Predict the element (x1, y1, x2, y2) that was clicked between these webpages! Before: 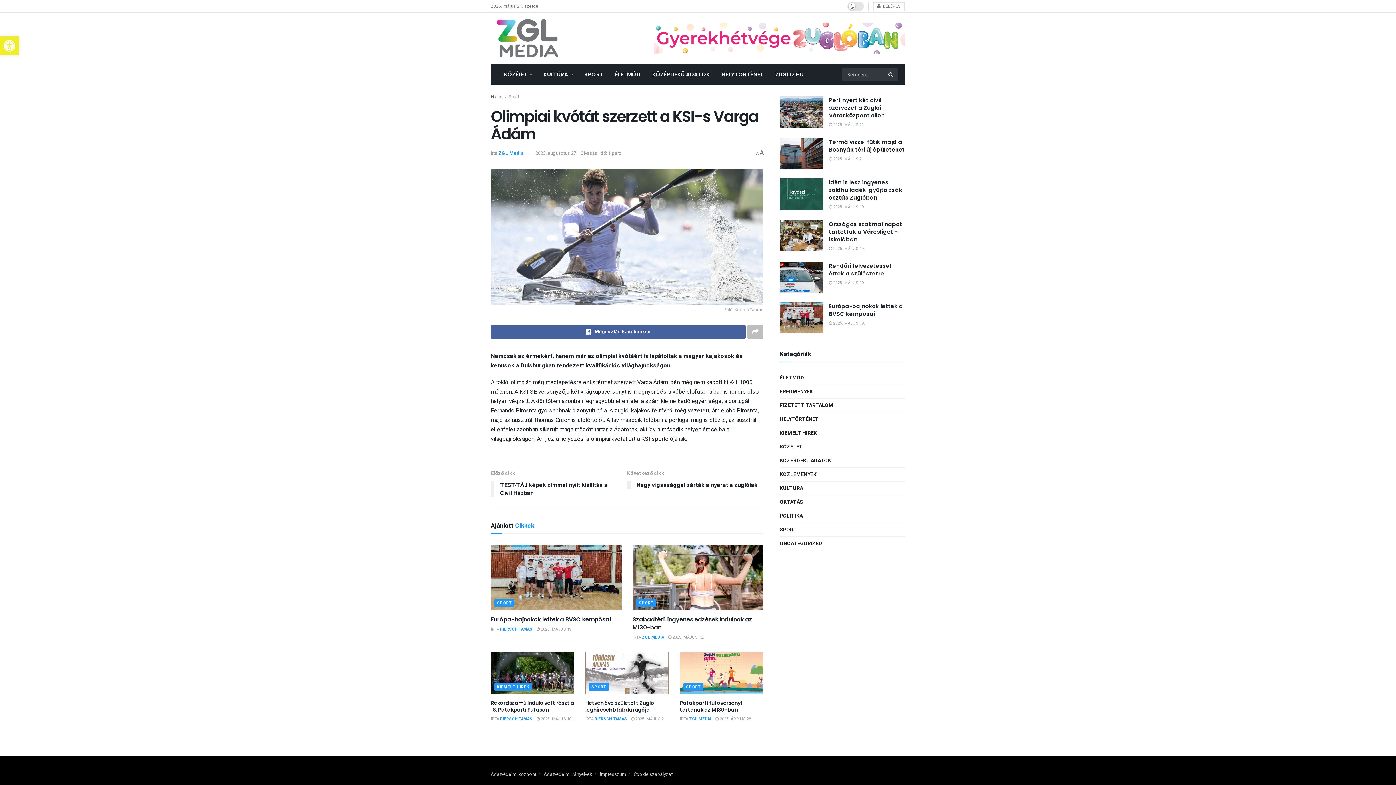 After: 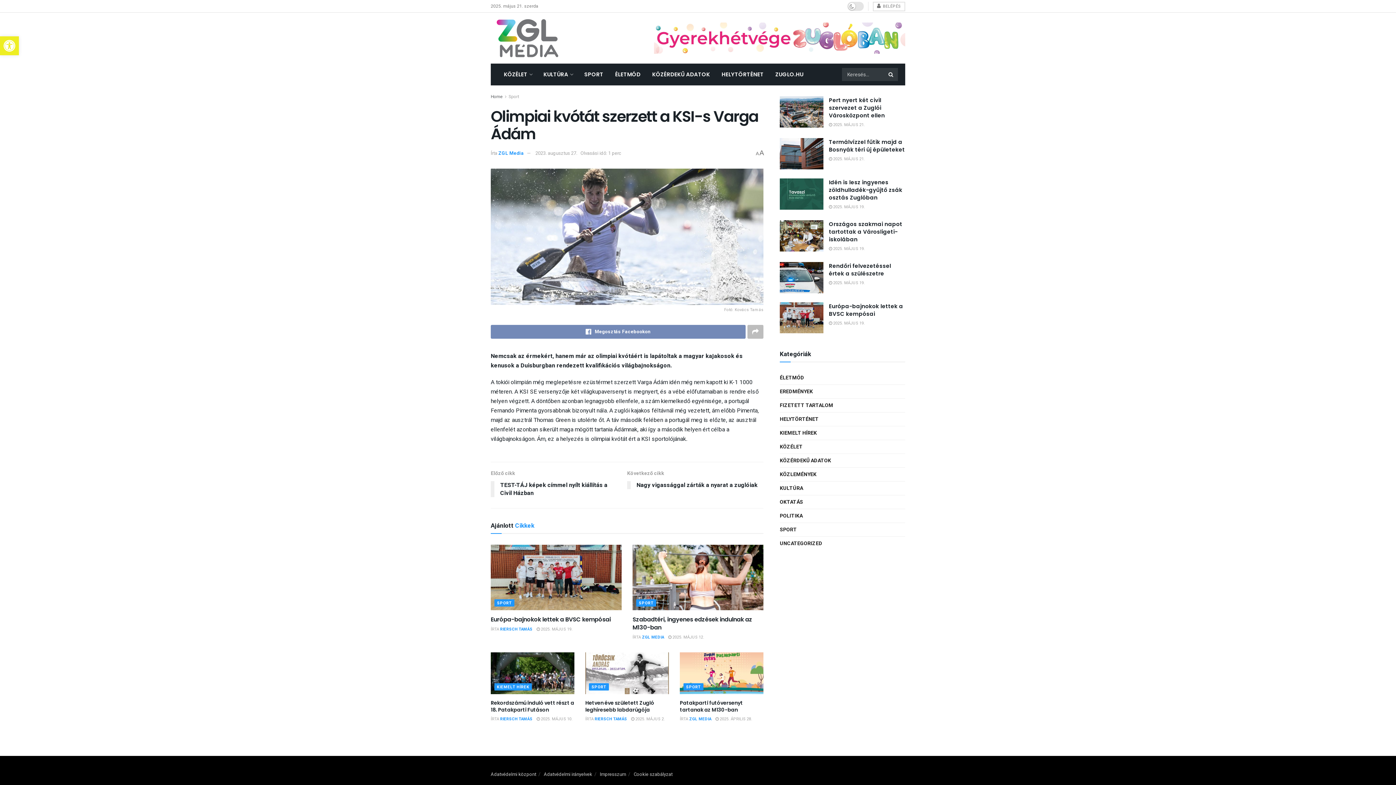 Action: bbox: (490, 325, 745, 338) label: Megosztás Facebookon